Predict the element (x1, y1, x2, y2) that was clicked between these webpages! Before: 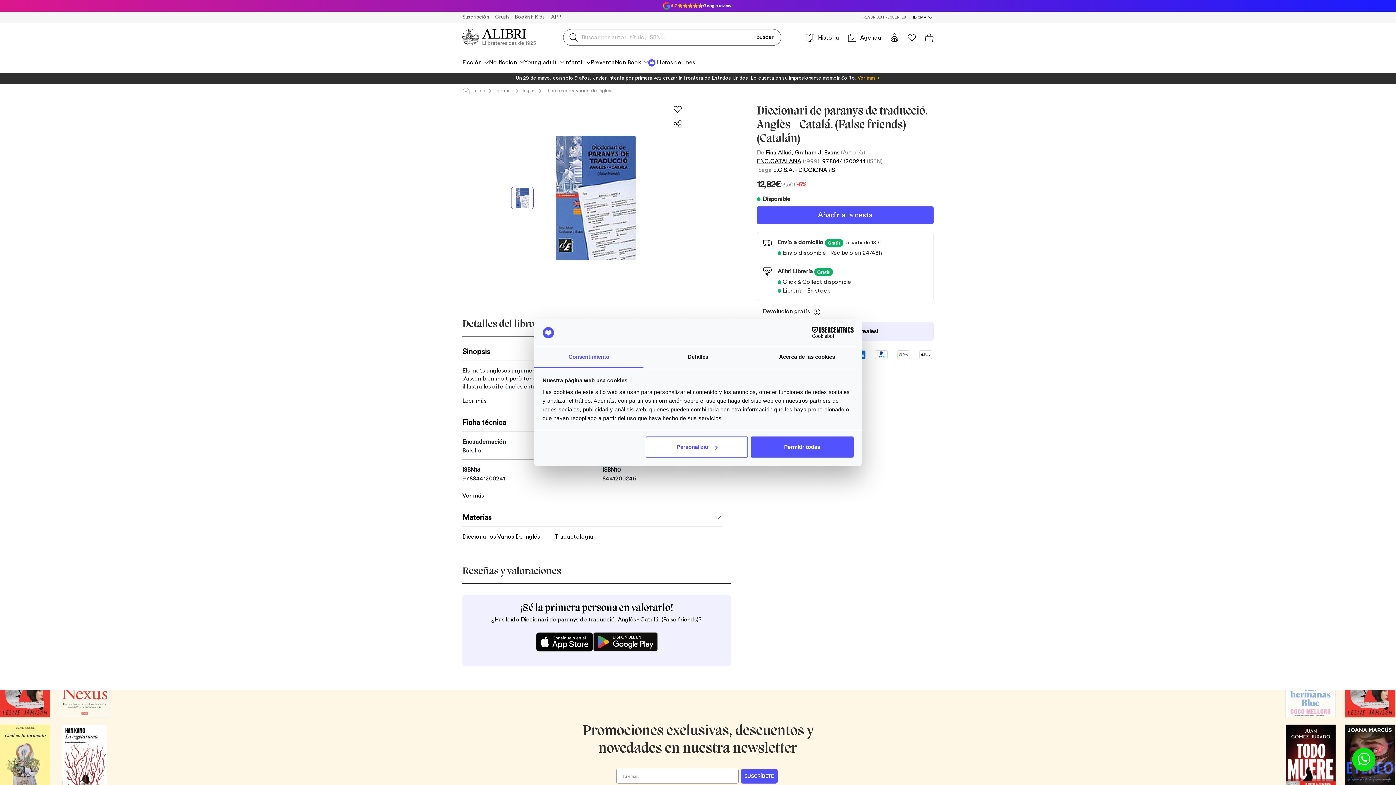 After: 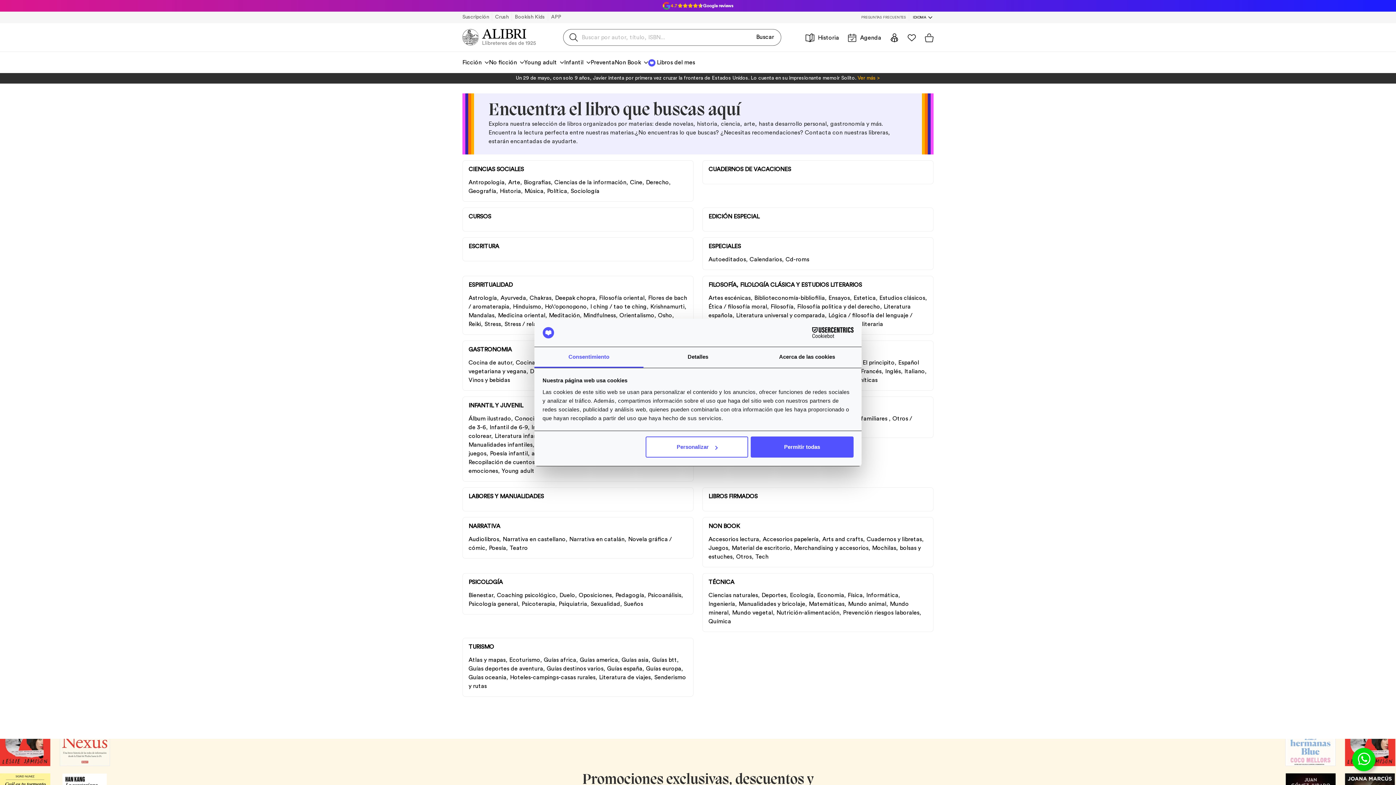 Action: label: Diccionarios Varios De Inglés bbox: (462, 534, 540, 540)